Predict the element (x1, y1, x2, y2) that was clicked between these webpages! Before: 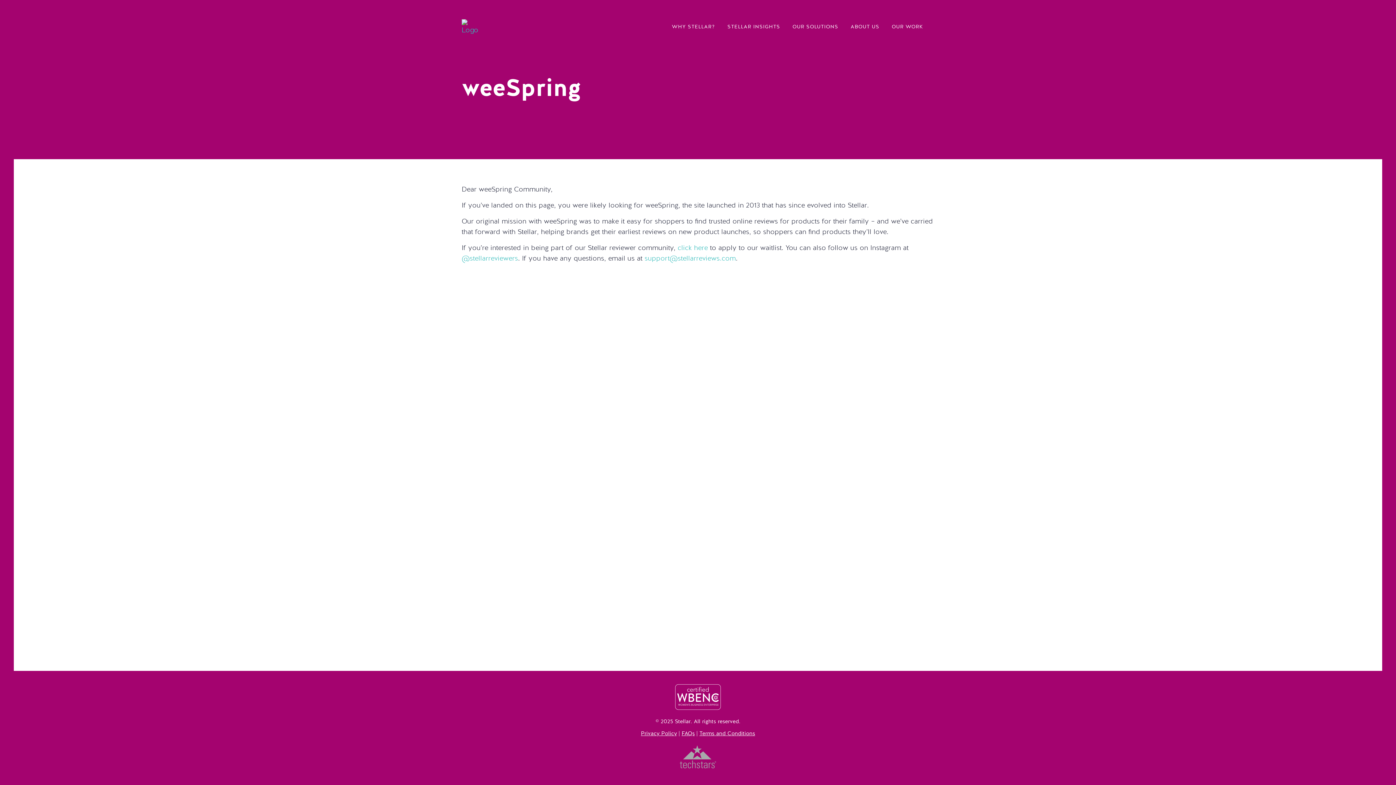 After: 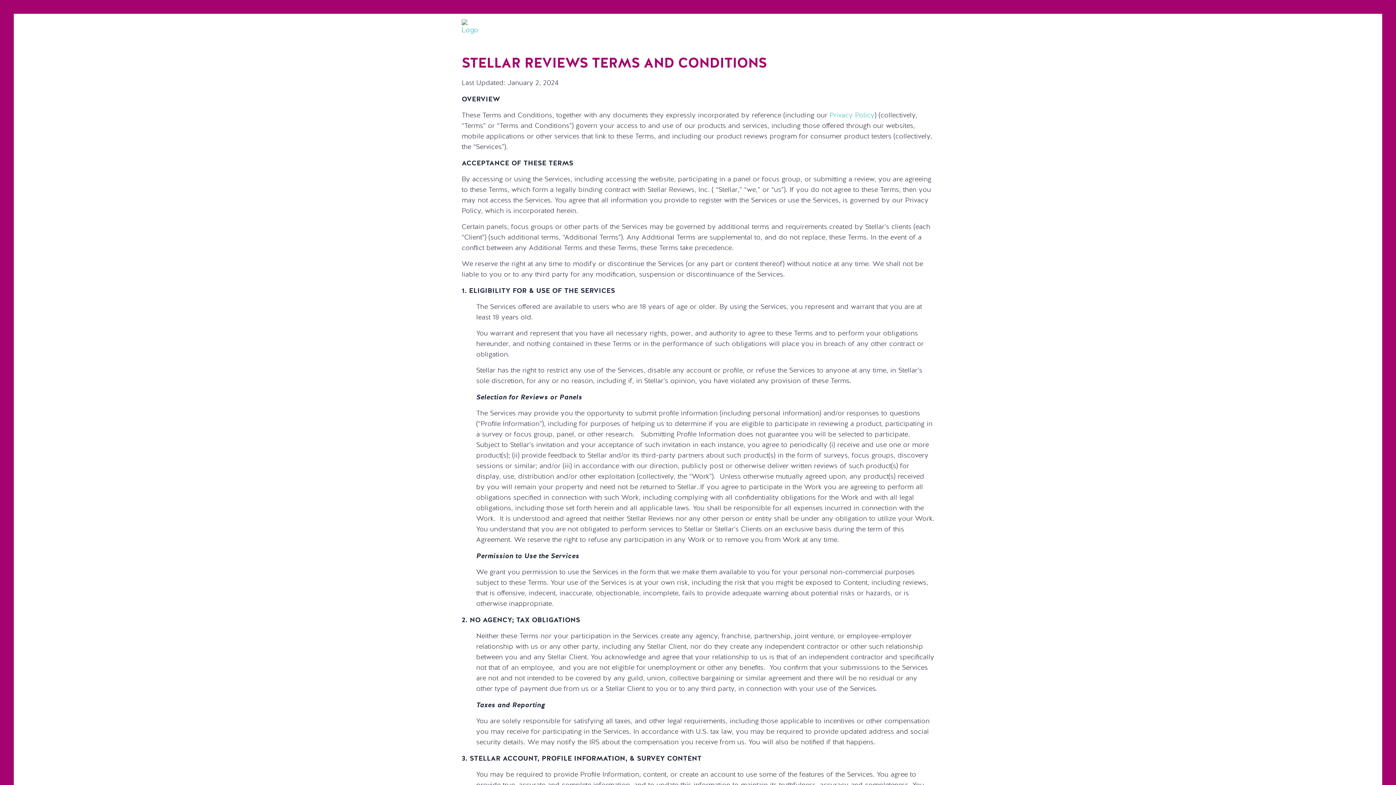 Action: bbox: (699, 731, 755, 736) label: Terms and Conditions